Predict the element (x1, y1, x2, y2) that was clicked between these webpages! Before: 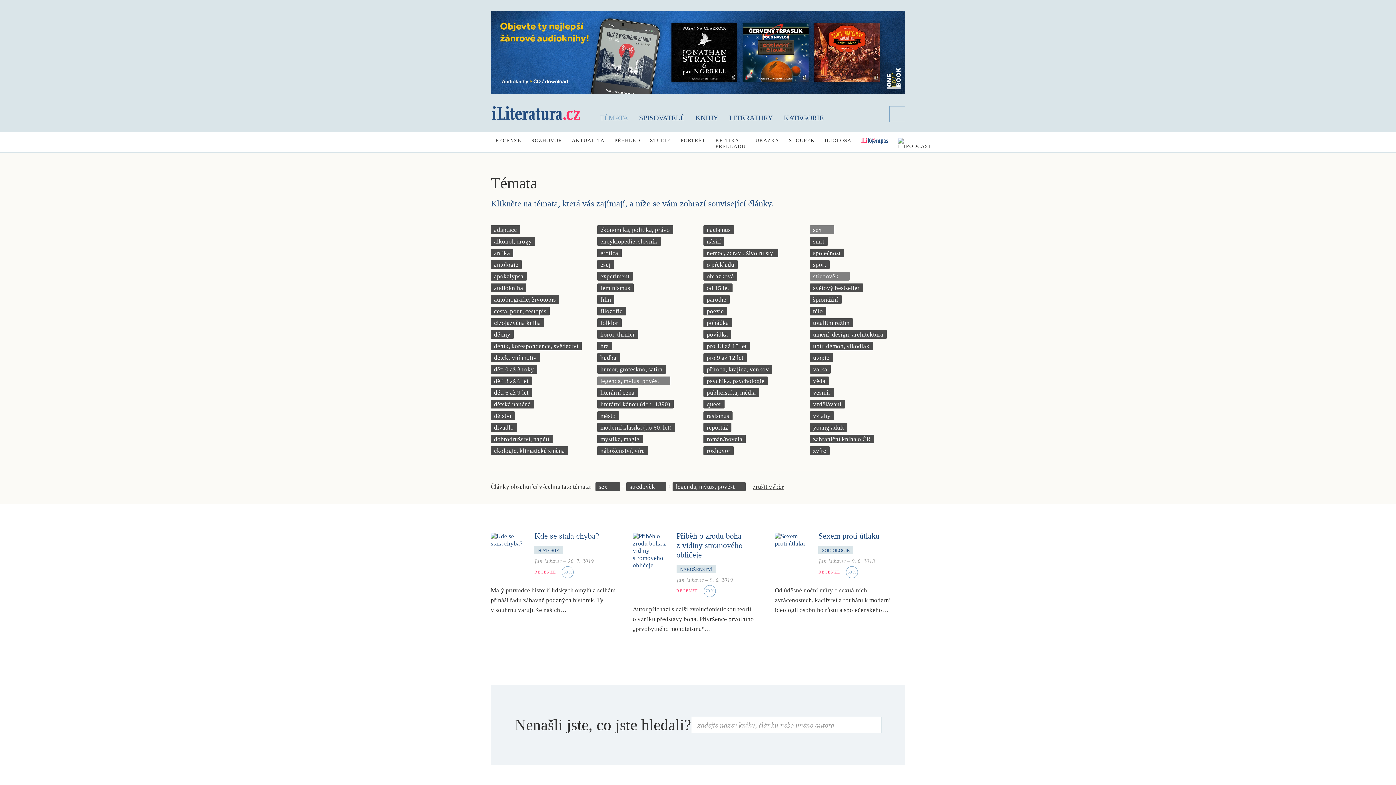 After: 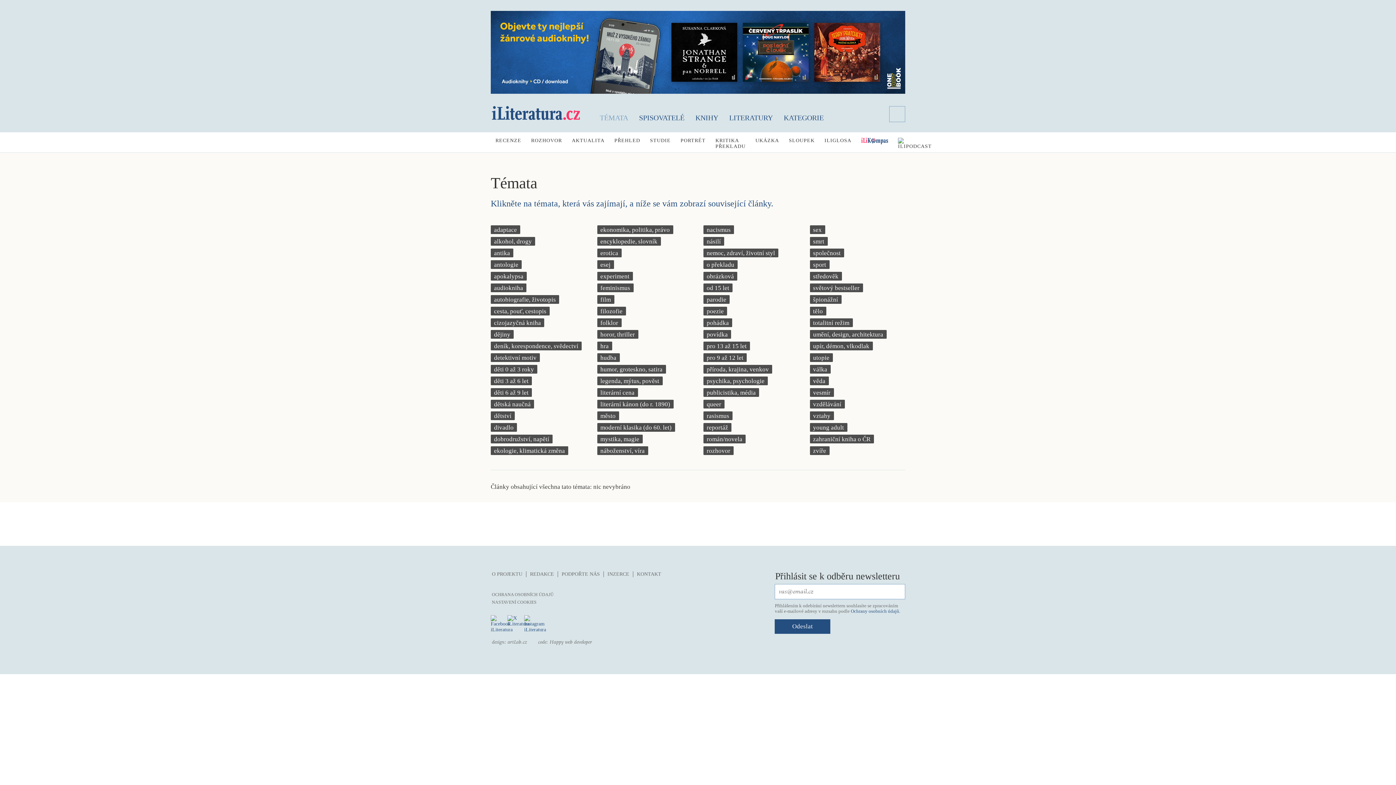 Action: label: zrušit výběr bbox: (753, 482, 784, 491)